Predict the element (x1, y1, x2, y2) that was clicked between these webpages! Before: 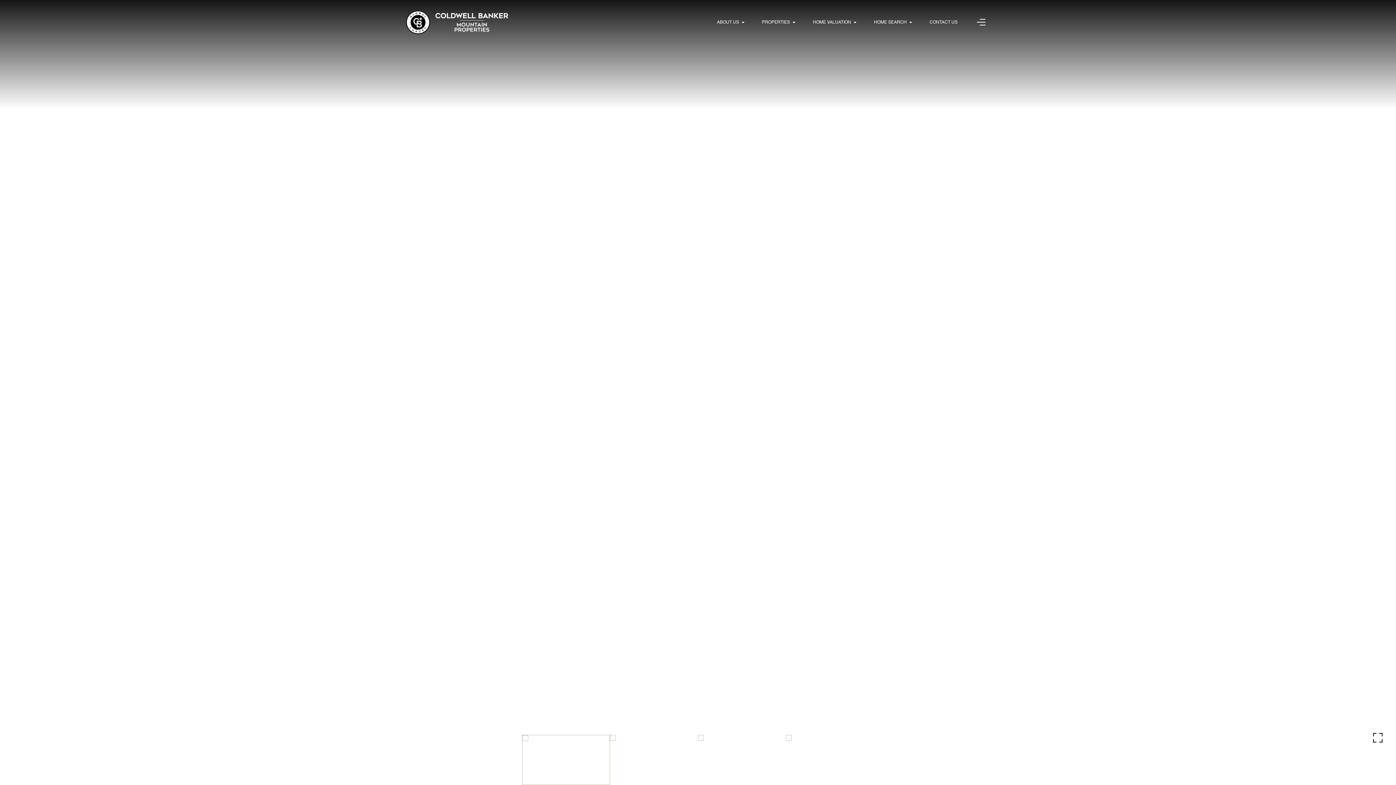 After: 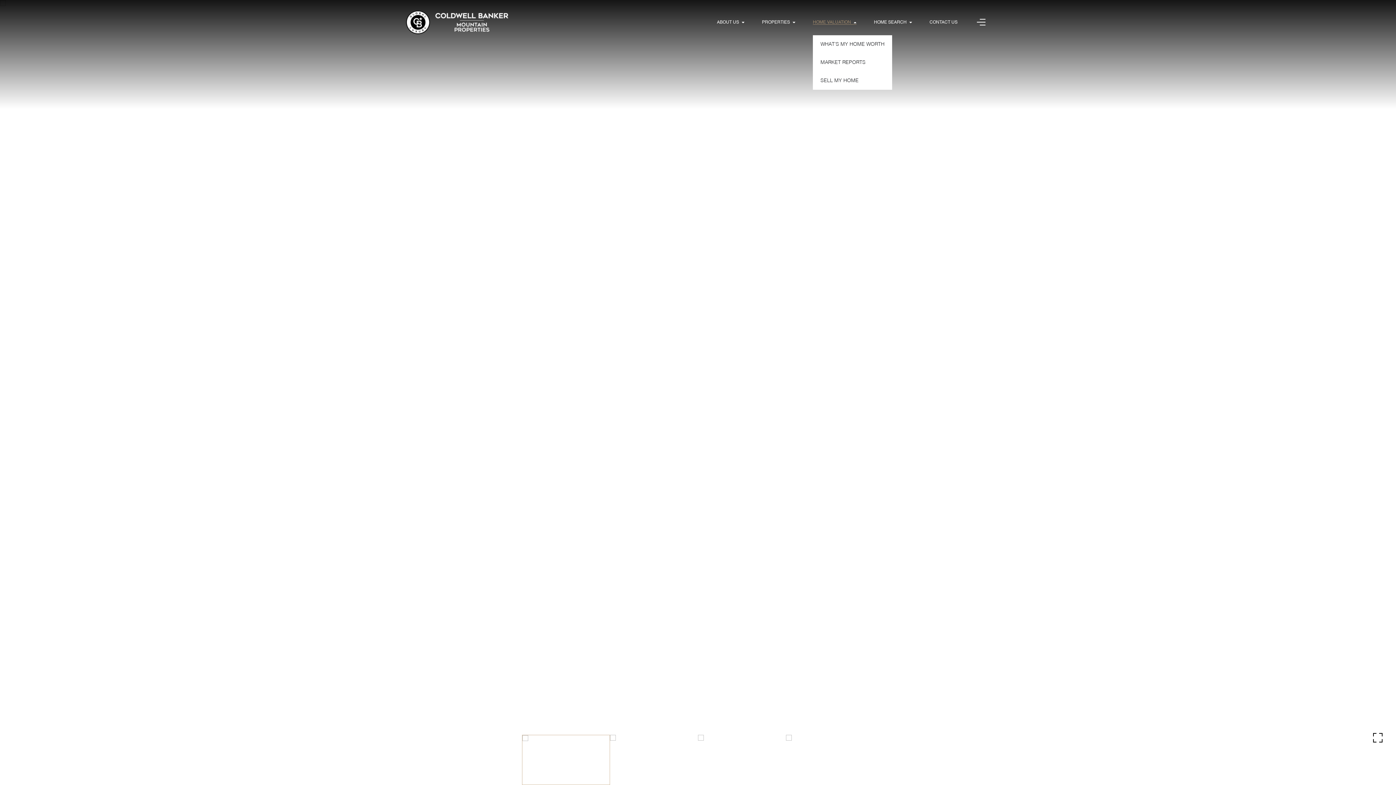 Action: bbox: (813, 20, 856, 24) label: HOME VALUATION